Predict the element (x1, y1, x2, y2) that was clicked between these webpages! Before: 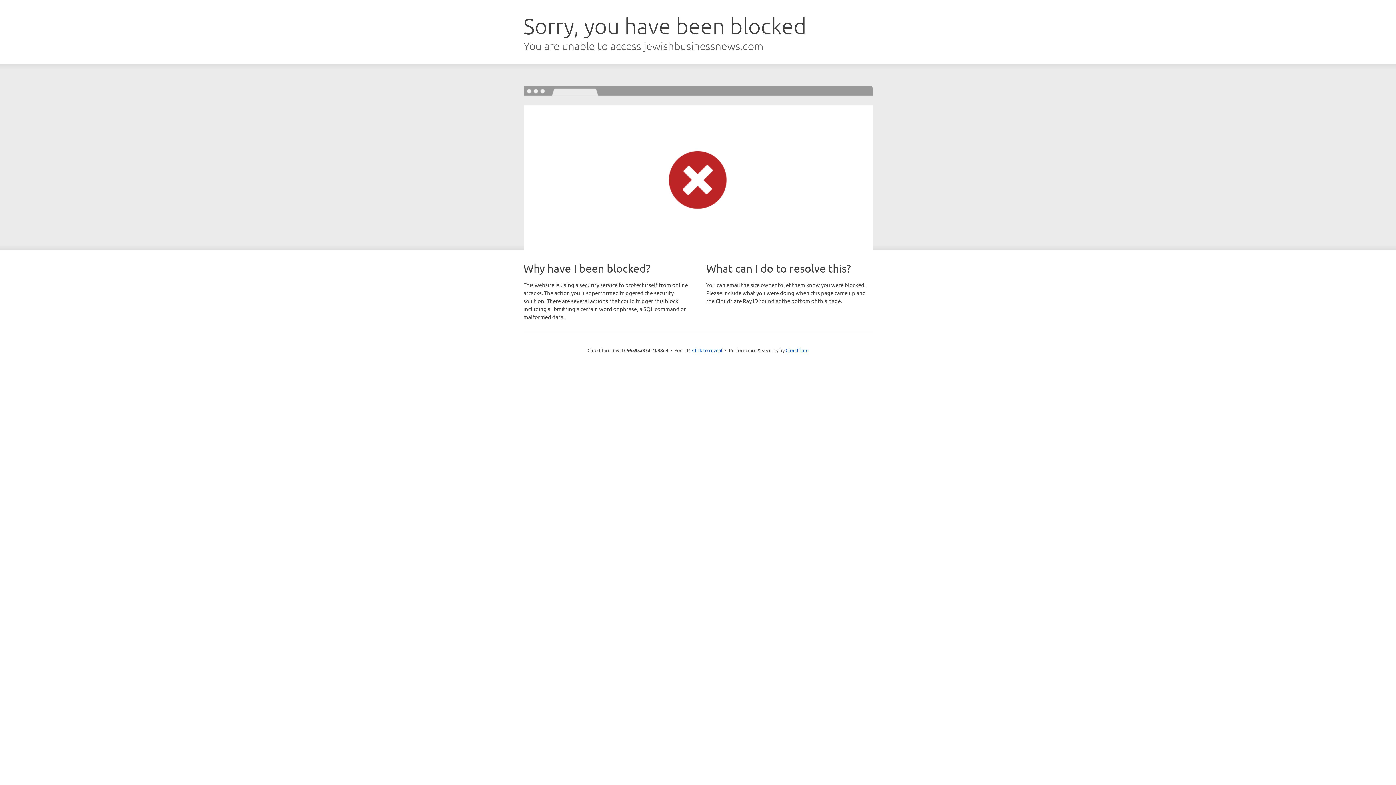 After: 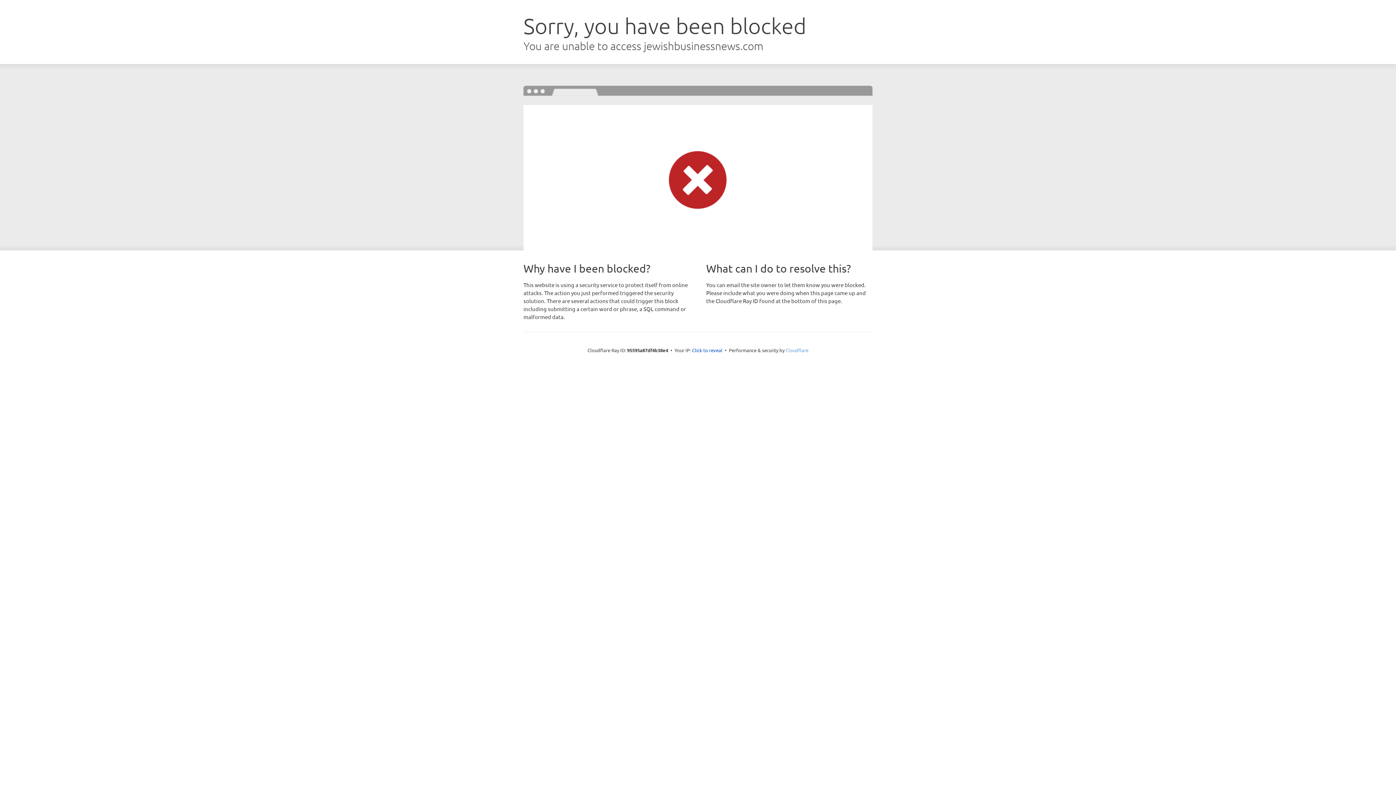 Action: bbox: (785, 347, 808, 353) label: Cloudflare